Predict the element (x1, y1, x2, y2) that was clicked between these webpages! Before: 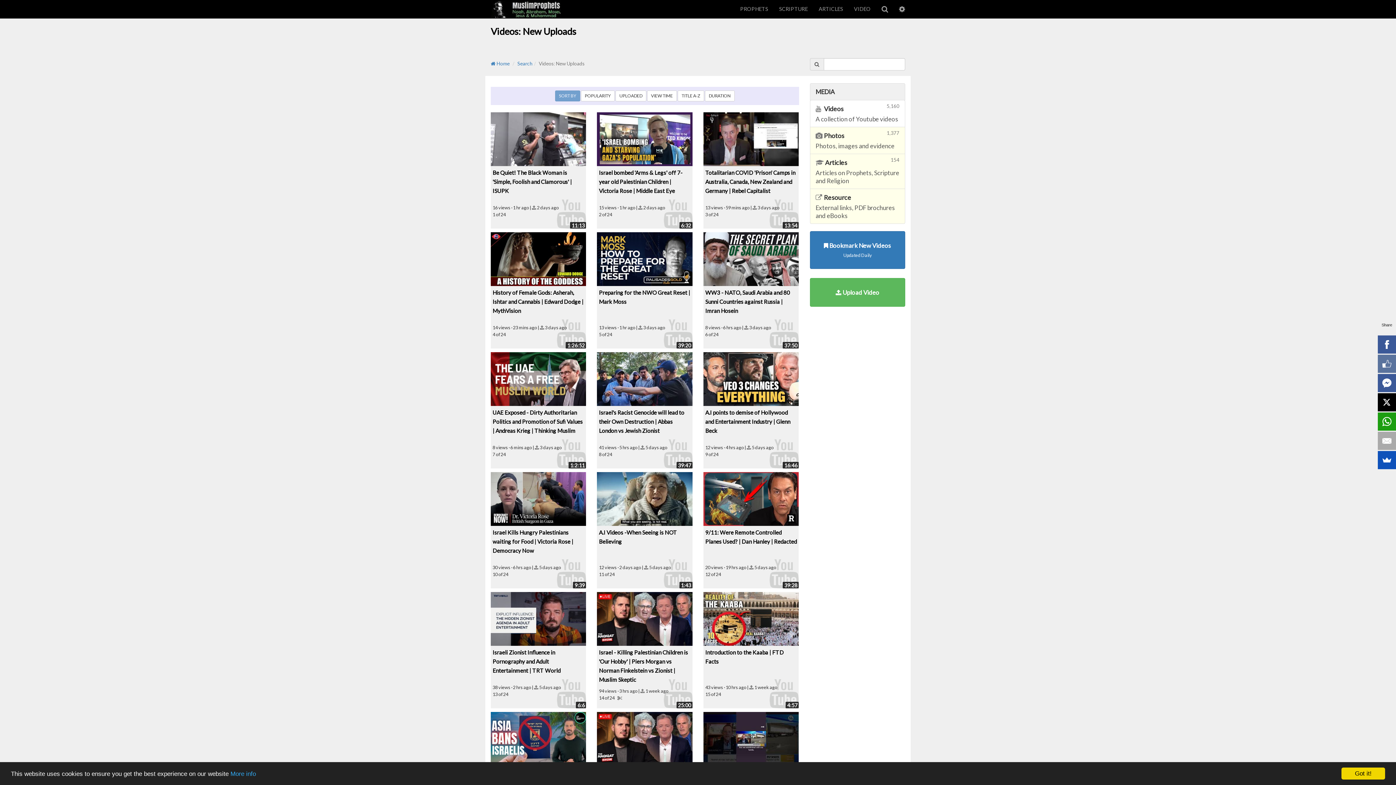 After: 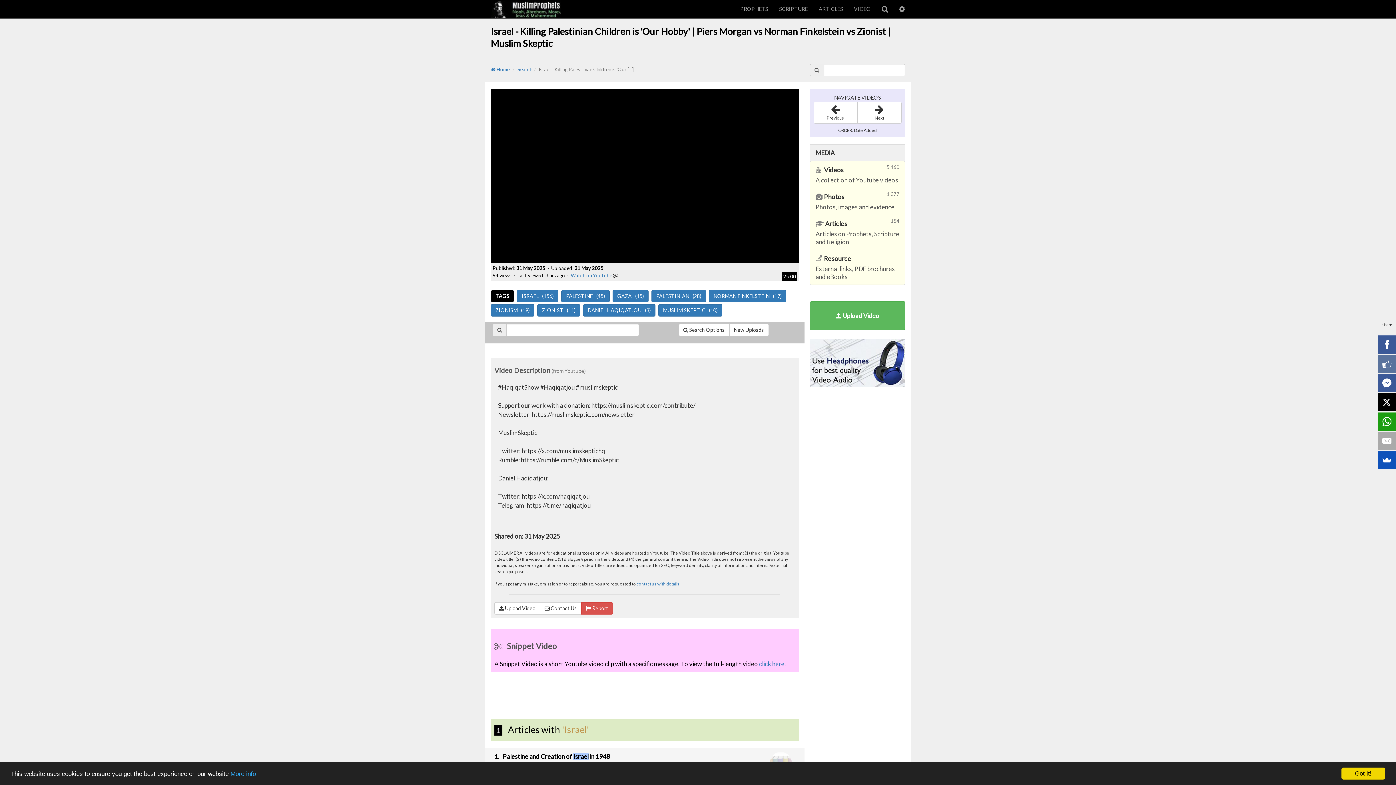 Action: bbox: (597, 592, 692, 646)